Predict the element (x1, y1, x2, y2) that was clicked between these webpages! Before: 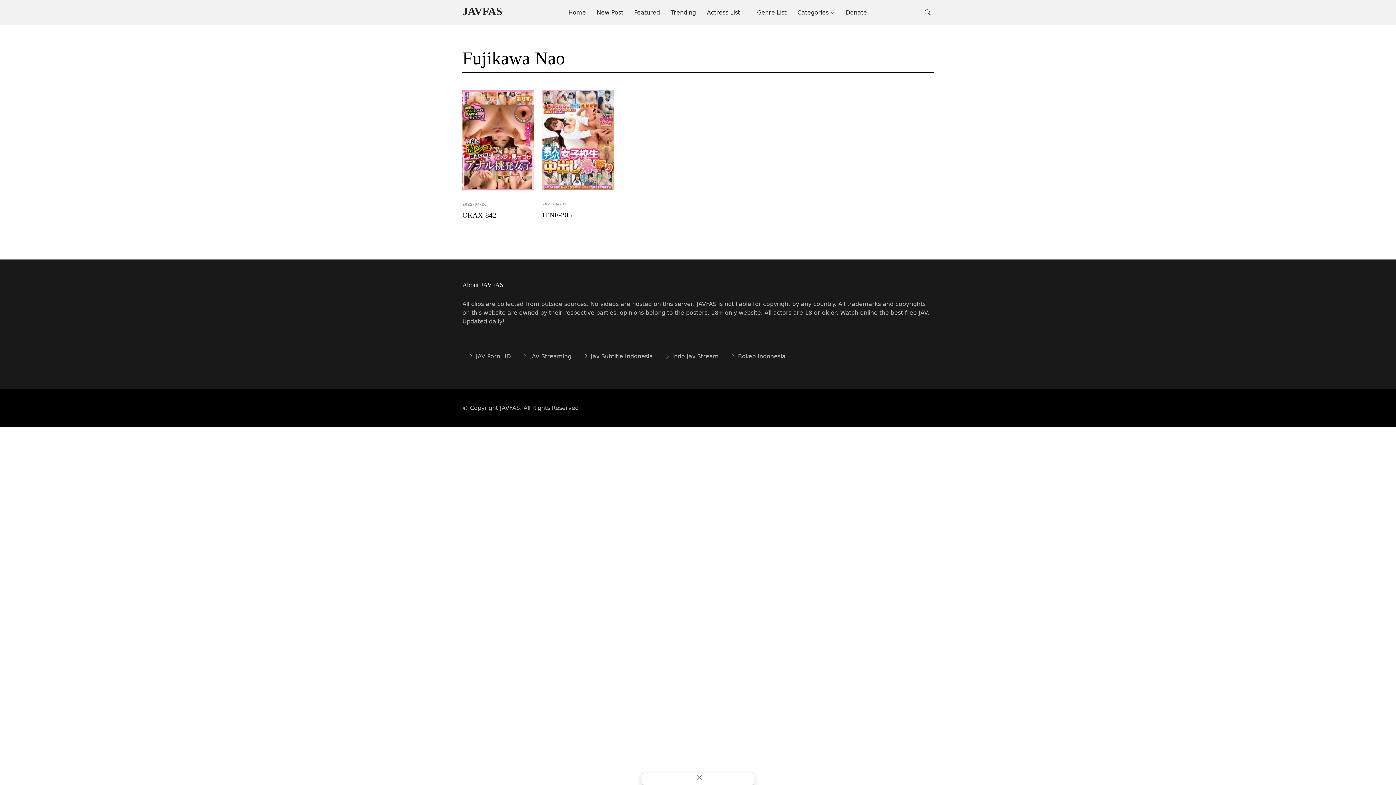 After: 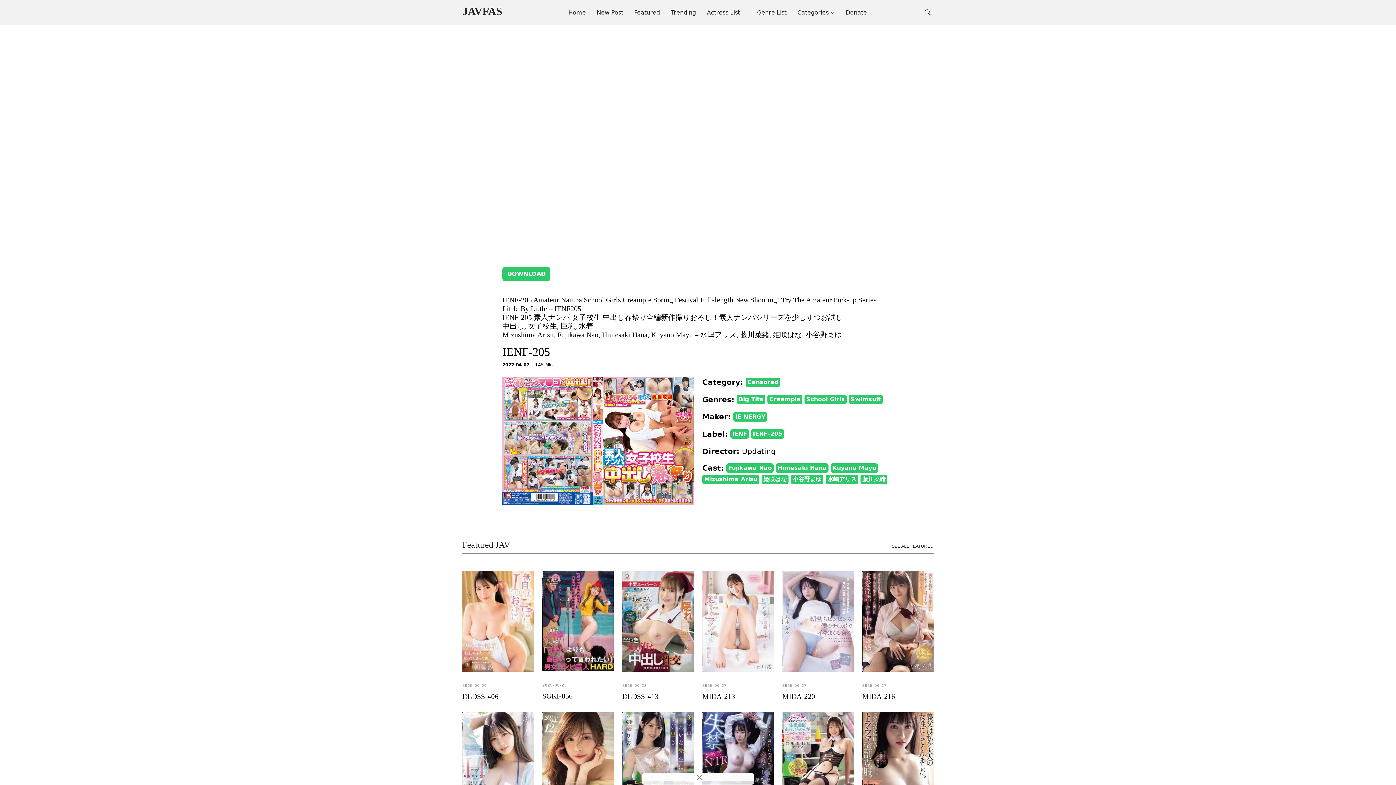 Action: label: IENF-205 bbox: (542, 211, 572, 219)